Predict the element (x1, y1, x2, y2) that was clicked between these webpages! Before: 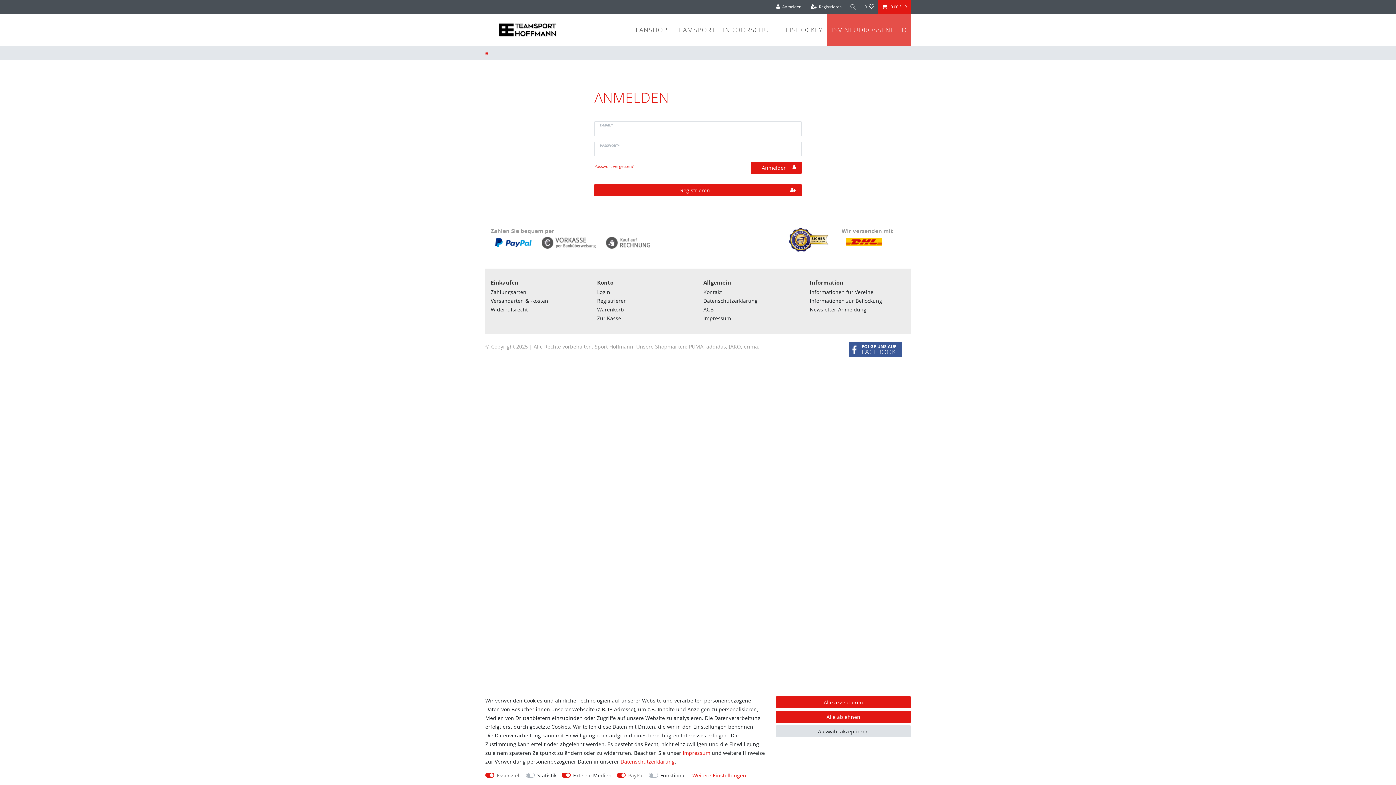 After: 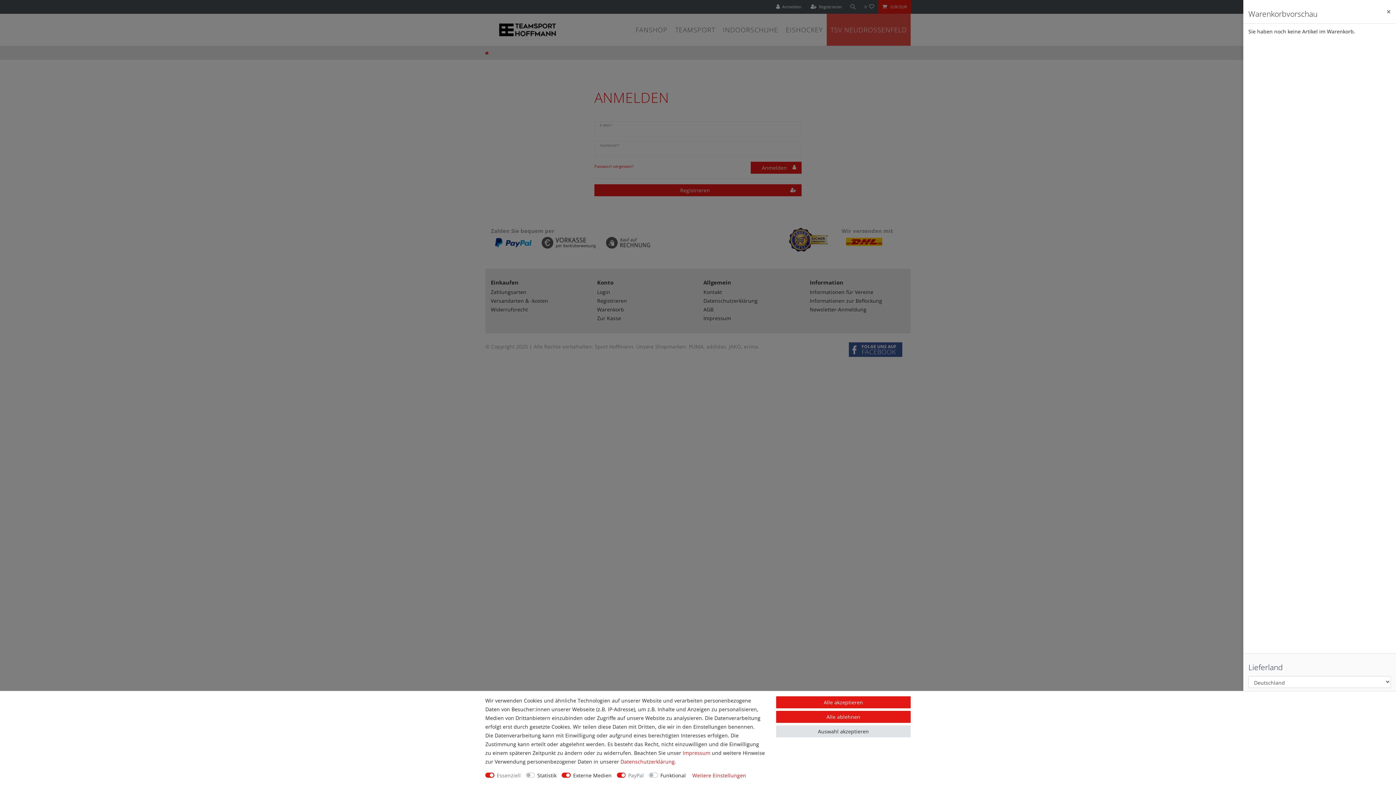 Action: bbox: (878, 0, 911, 13) label:  0,00 EUR